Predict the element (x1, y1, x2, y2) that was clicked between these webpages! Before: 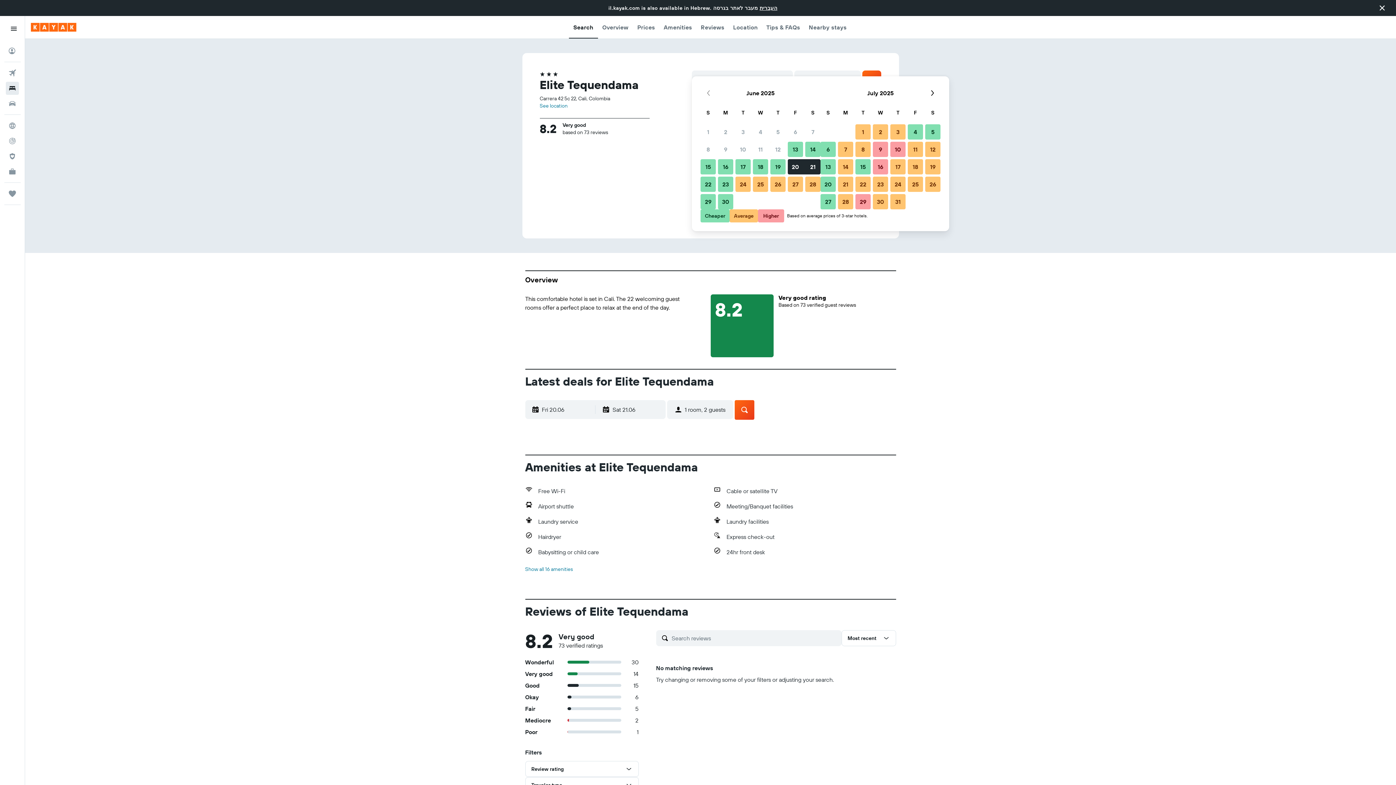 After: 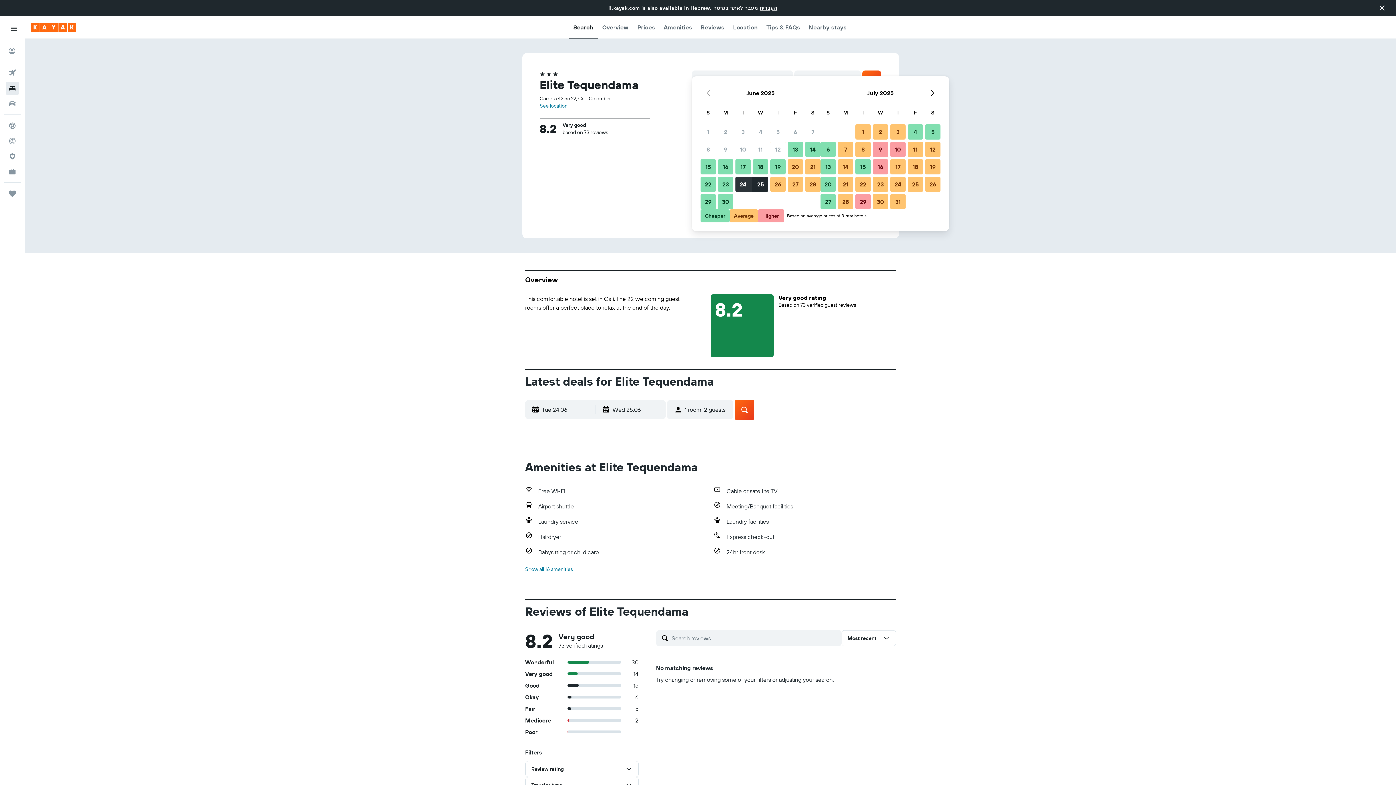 Action: label: June 24, 2025 Average bbox: (734, 175, 752, 193)